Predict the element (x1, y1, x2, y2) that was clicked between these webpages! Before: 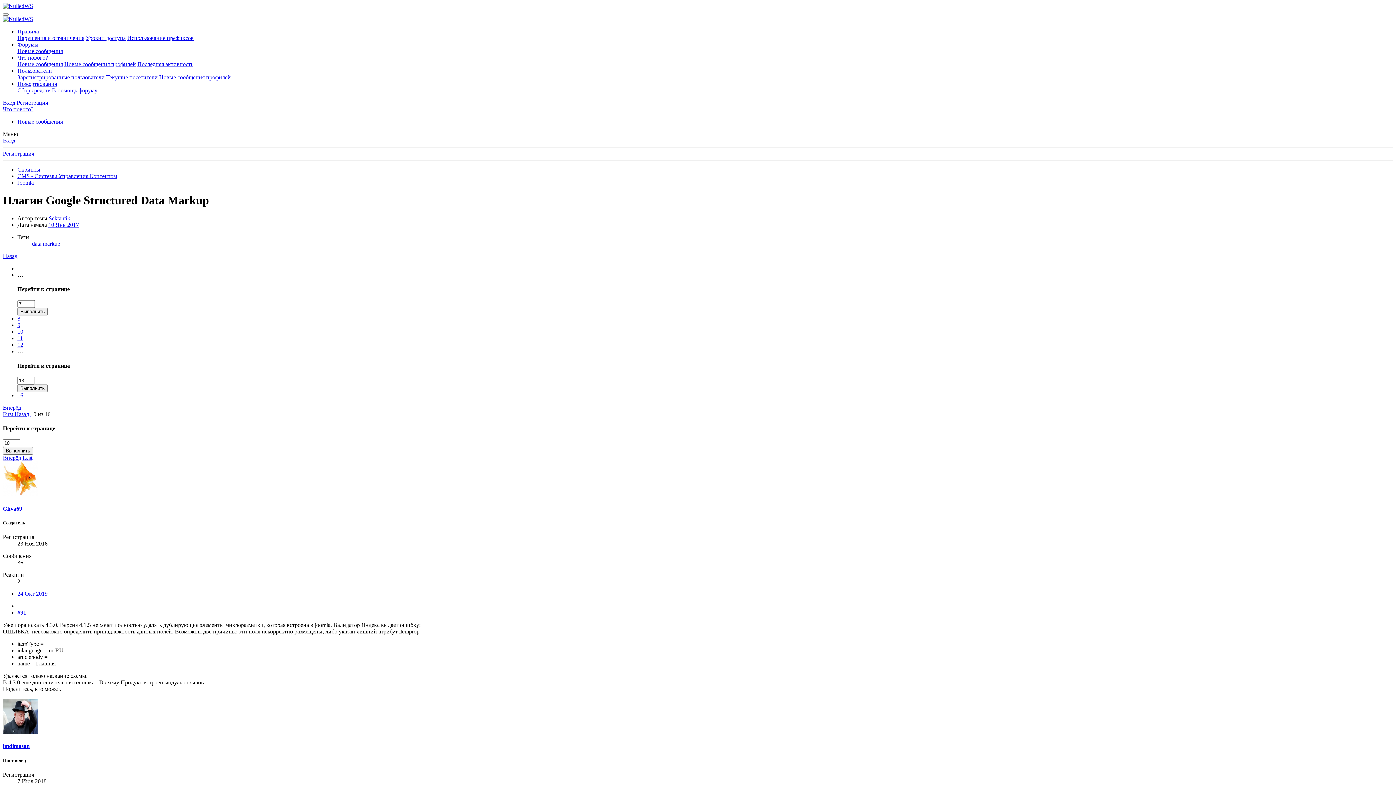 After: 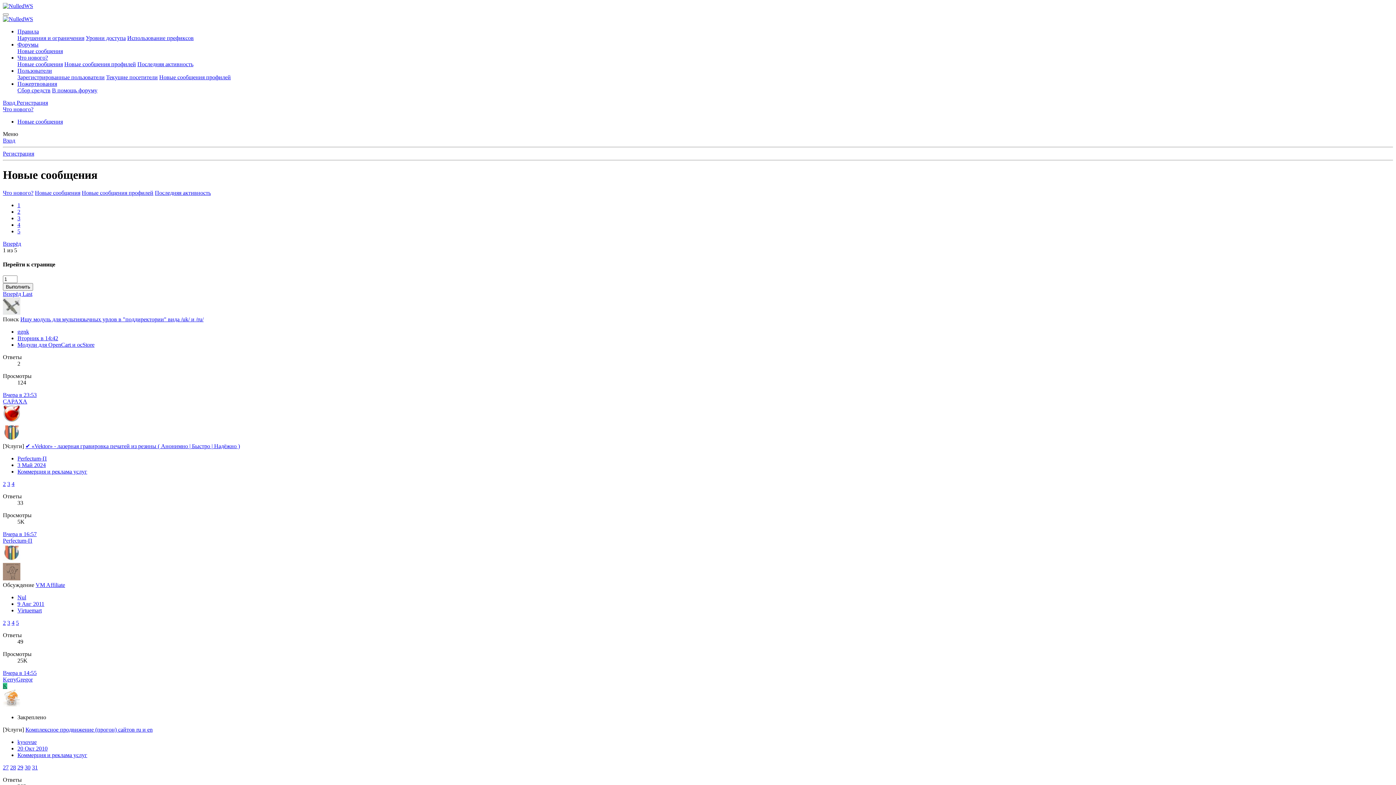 Action: bbox: (17, 48, 62, 54) label: Новые сообщения